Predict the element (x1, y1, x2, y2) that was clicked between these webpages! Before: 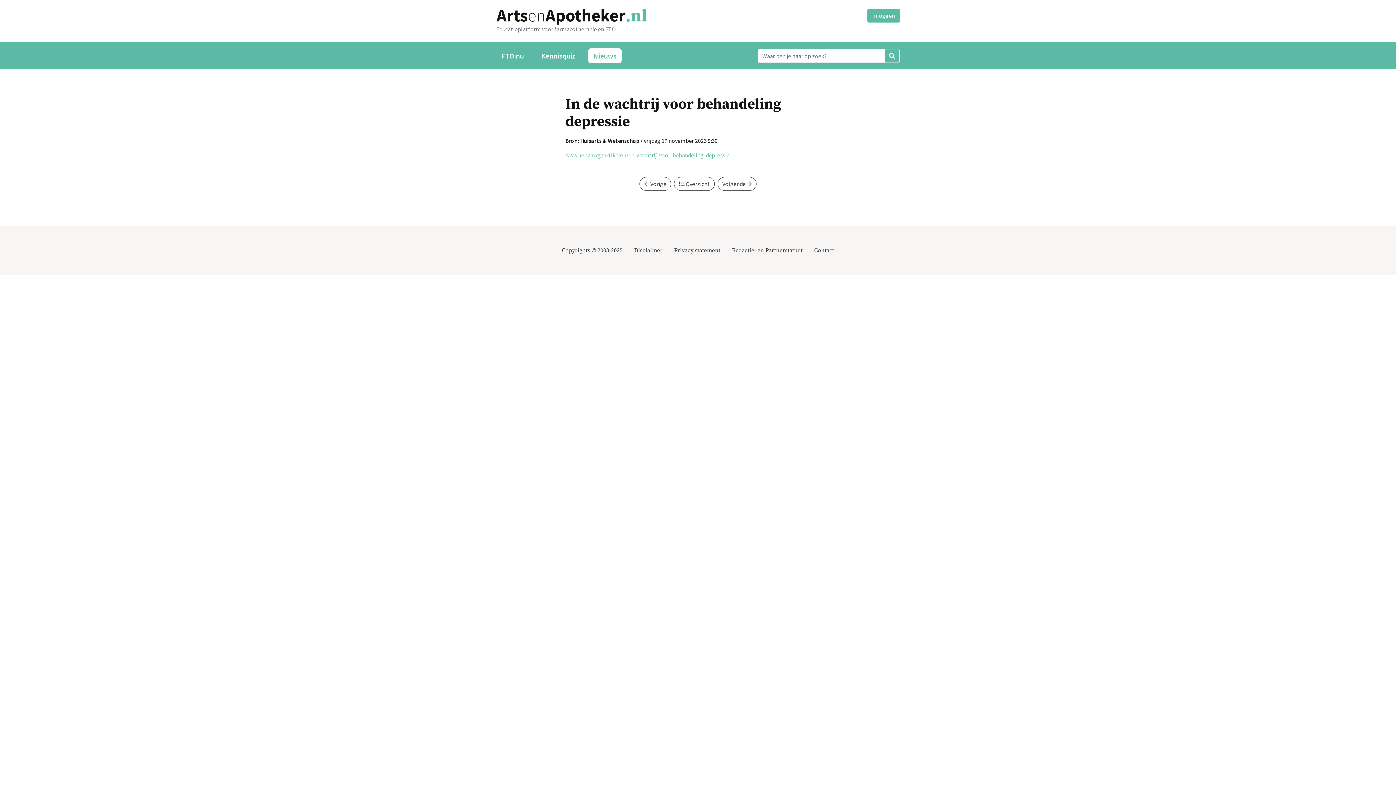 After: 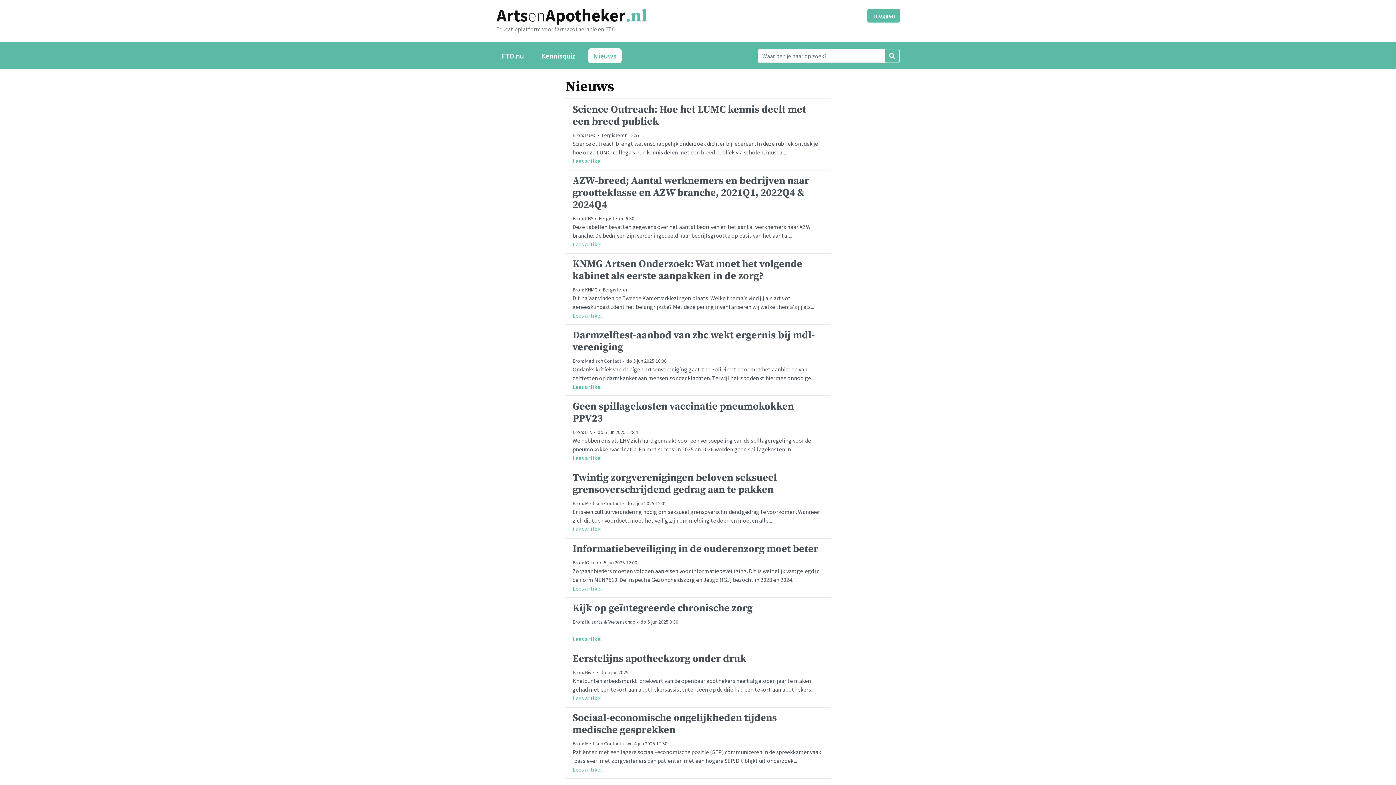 Action: label: Nieuws bbox: (588, 48, 621, 63)